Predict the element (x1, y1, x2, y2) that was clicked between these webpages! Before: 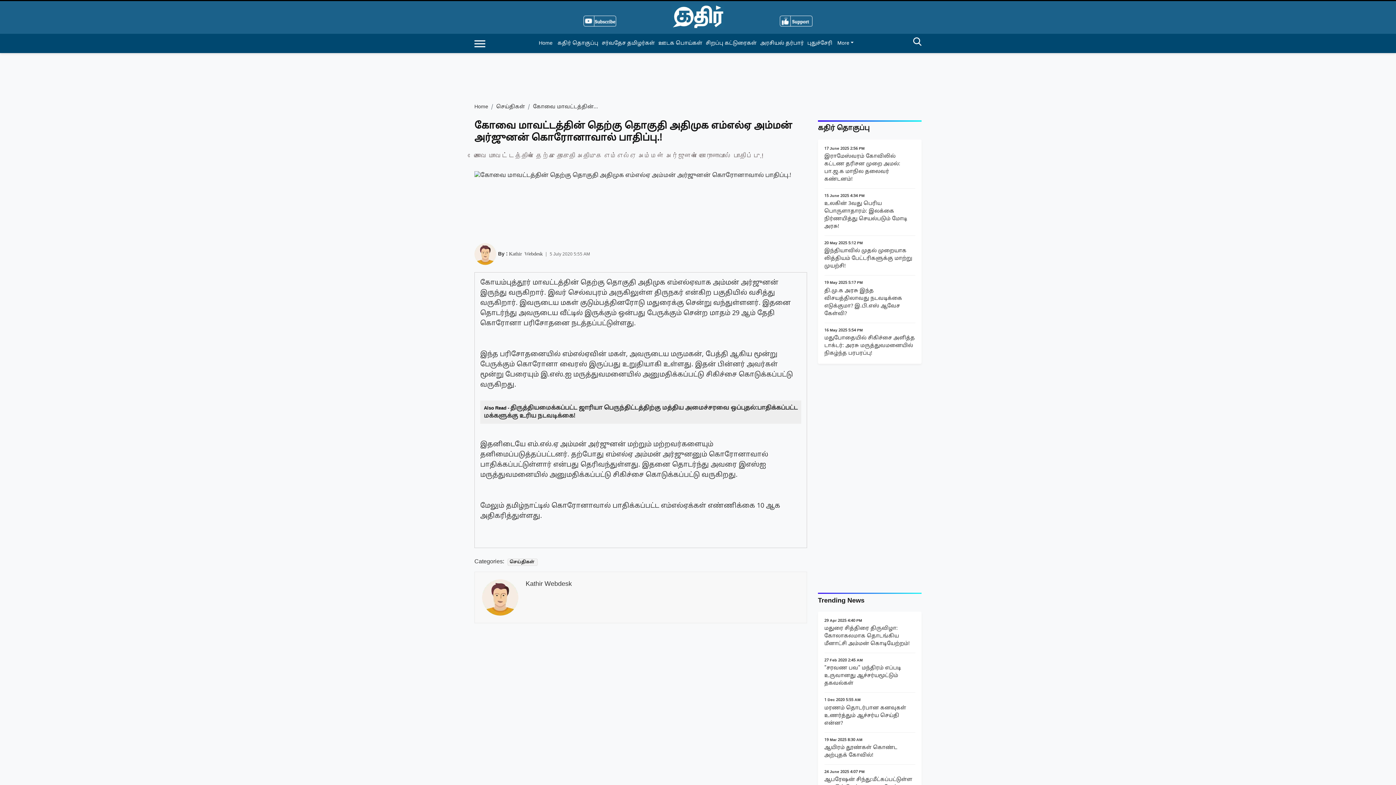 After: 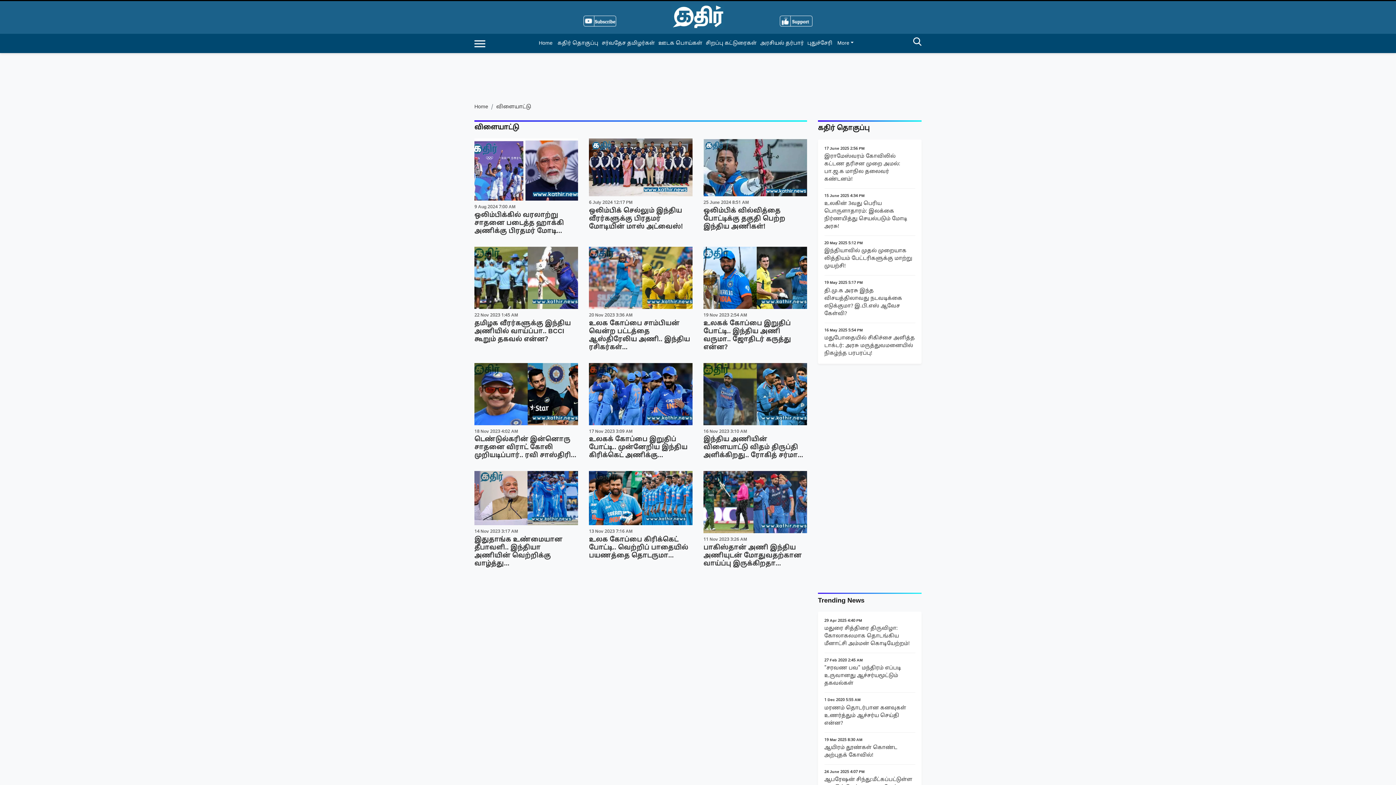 Action: label: விளையாட்டு bbox: (566, 721, 606, 734)